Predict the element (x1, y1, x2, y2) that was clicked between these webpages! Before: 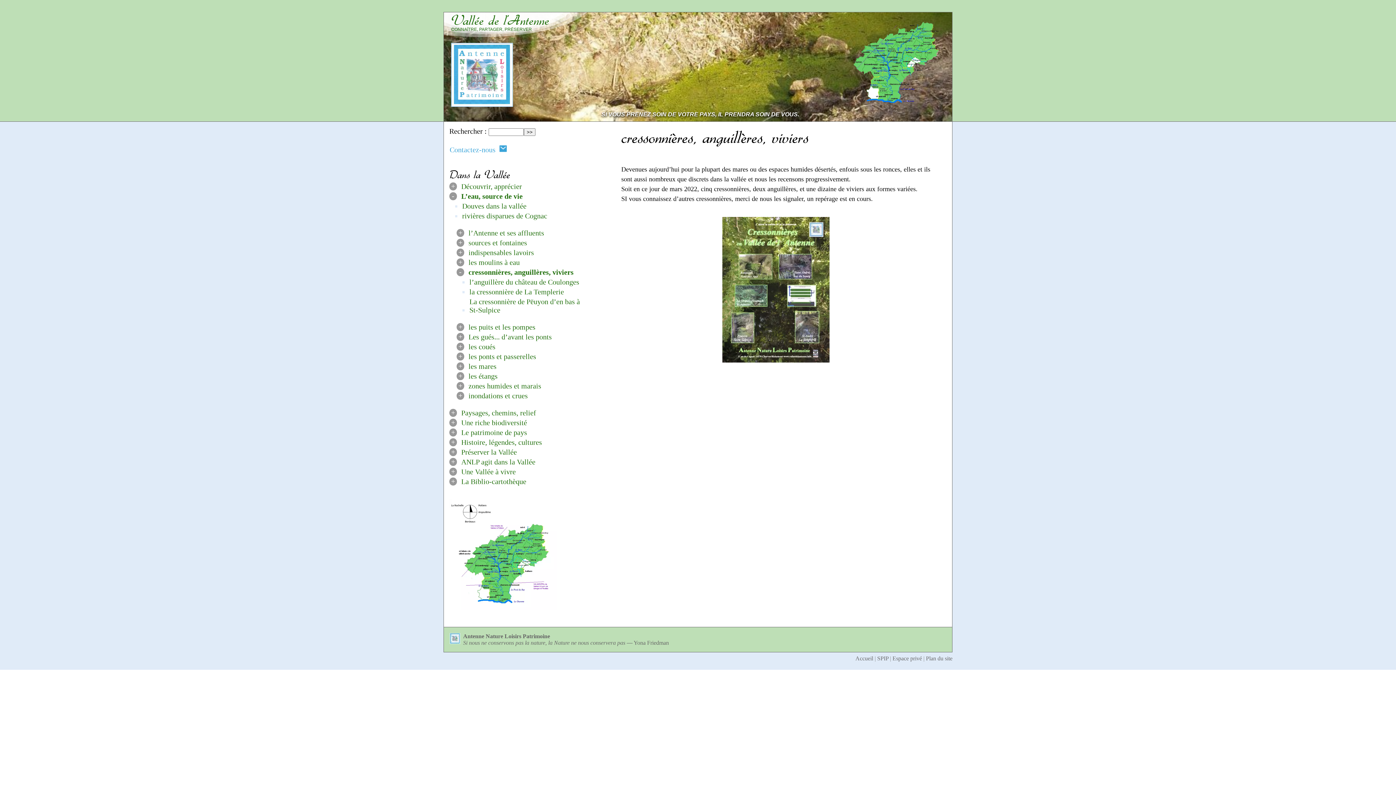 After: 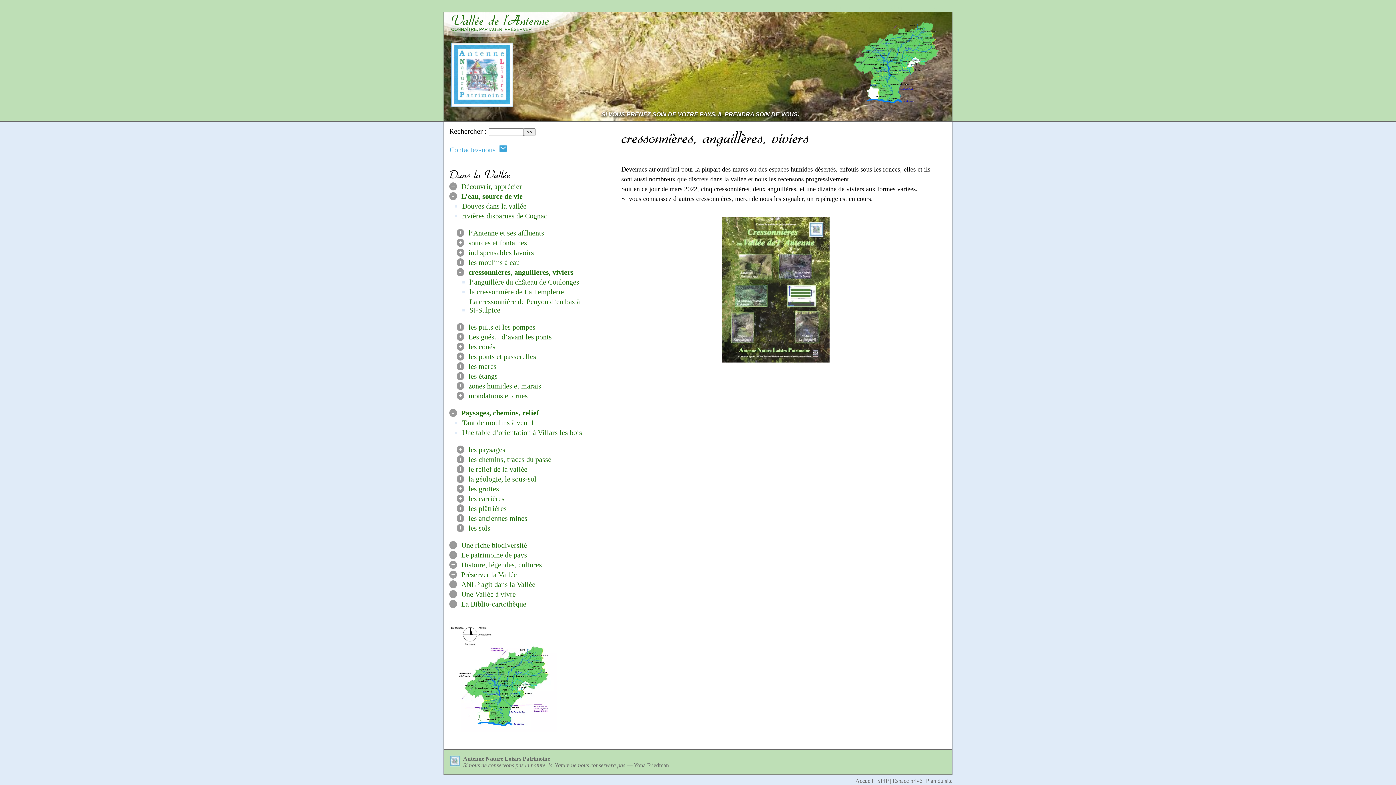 Action: label: + bbox: (449, 409, 457, 417)